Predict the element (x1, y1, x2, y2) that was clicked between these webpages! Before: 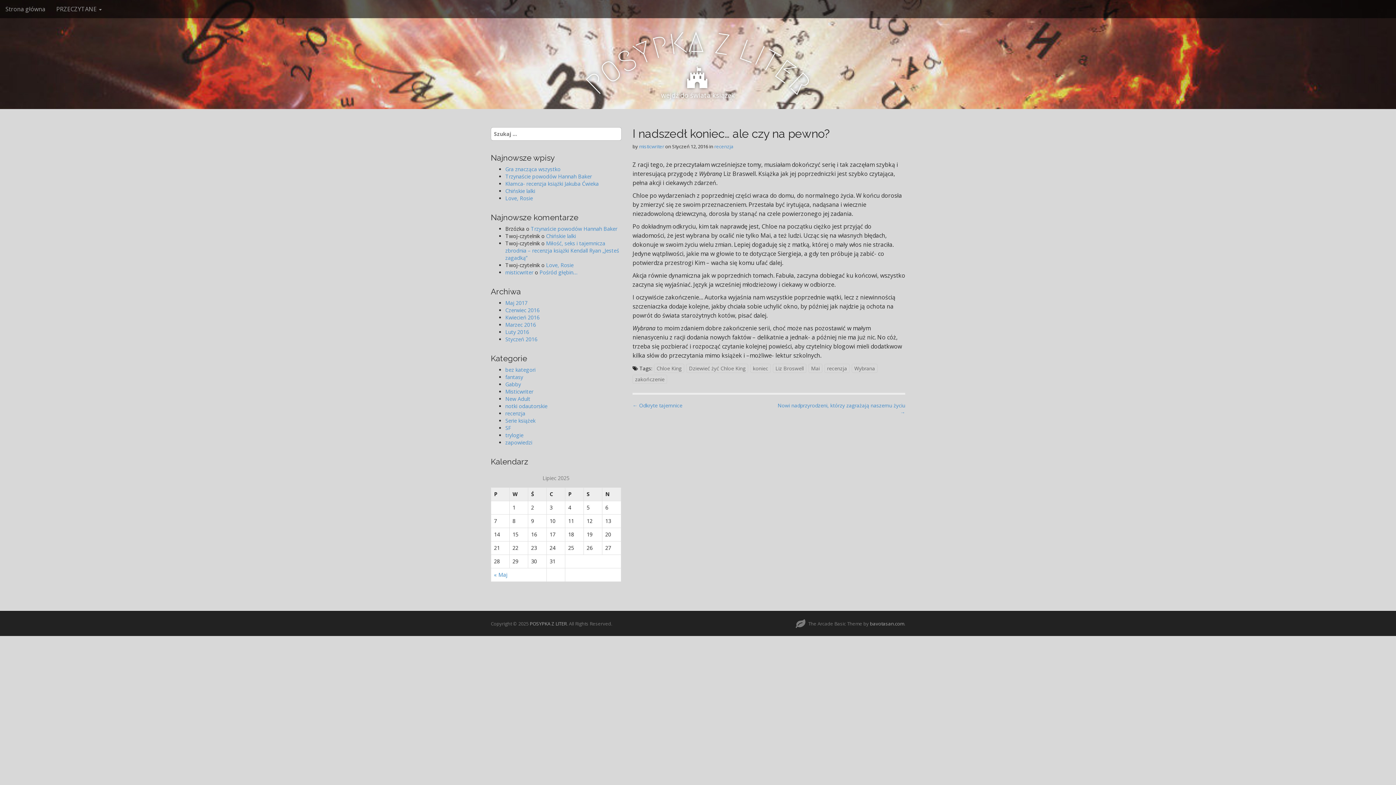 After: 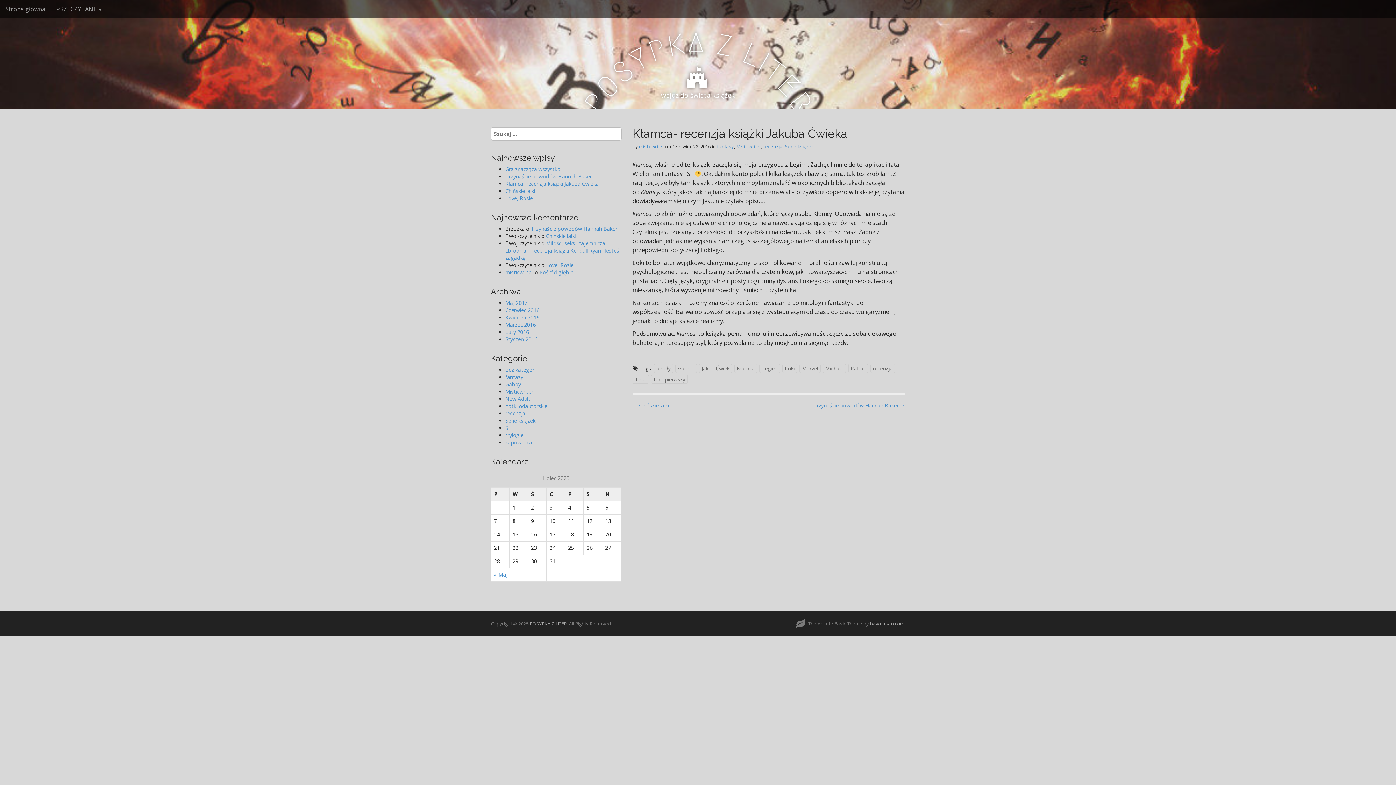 Action: bbox: (505, 180, 598, 187) label: Kłamca- recenzja książki Jakuba Ćwieka